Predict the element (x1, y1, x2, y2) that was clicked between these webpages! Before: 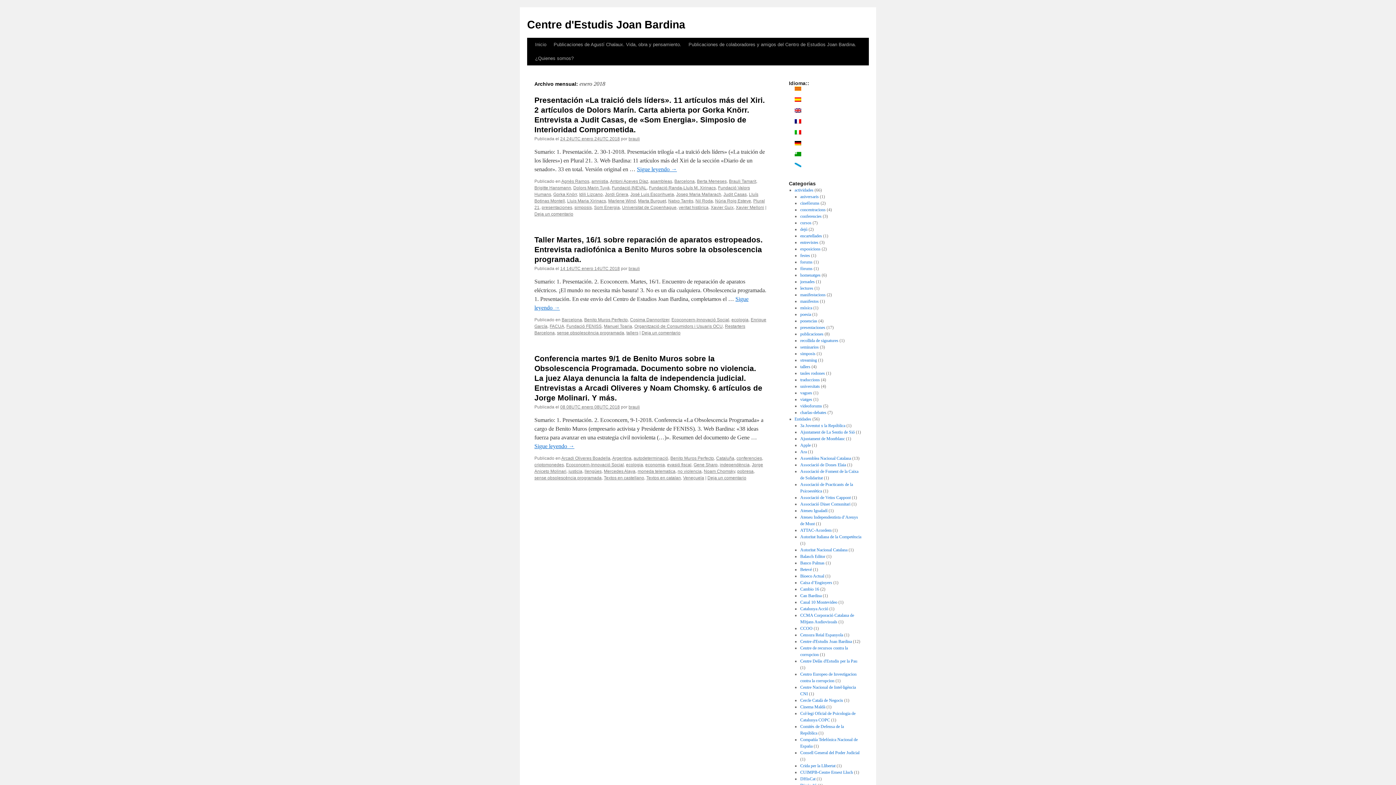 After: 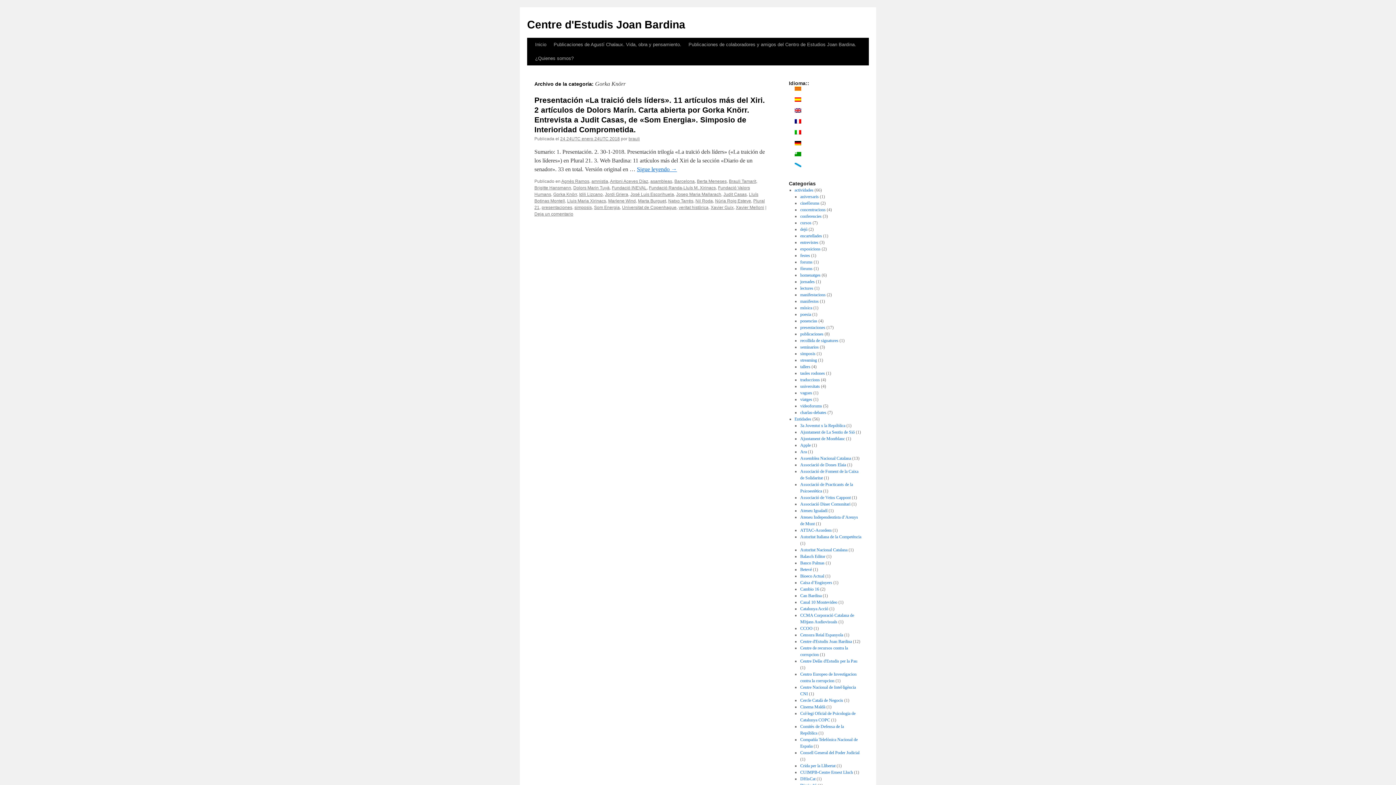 Action: label: Gorka Knörr bbox: (553, 192, 577, 197)